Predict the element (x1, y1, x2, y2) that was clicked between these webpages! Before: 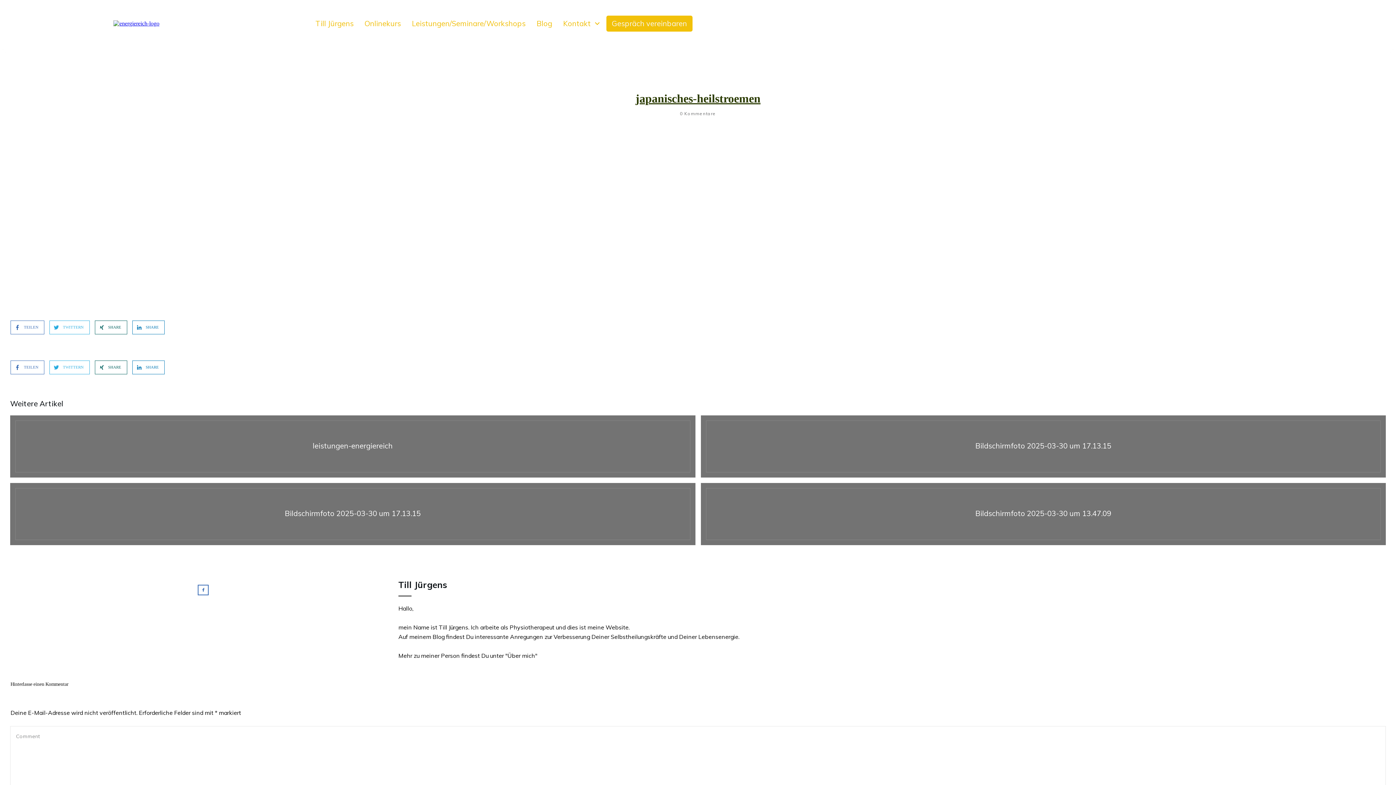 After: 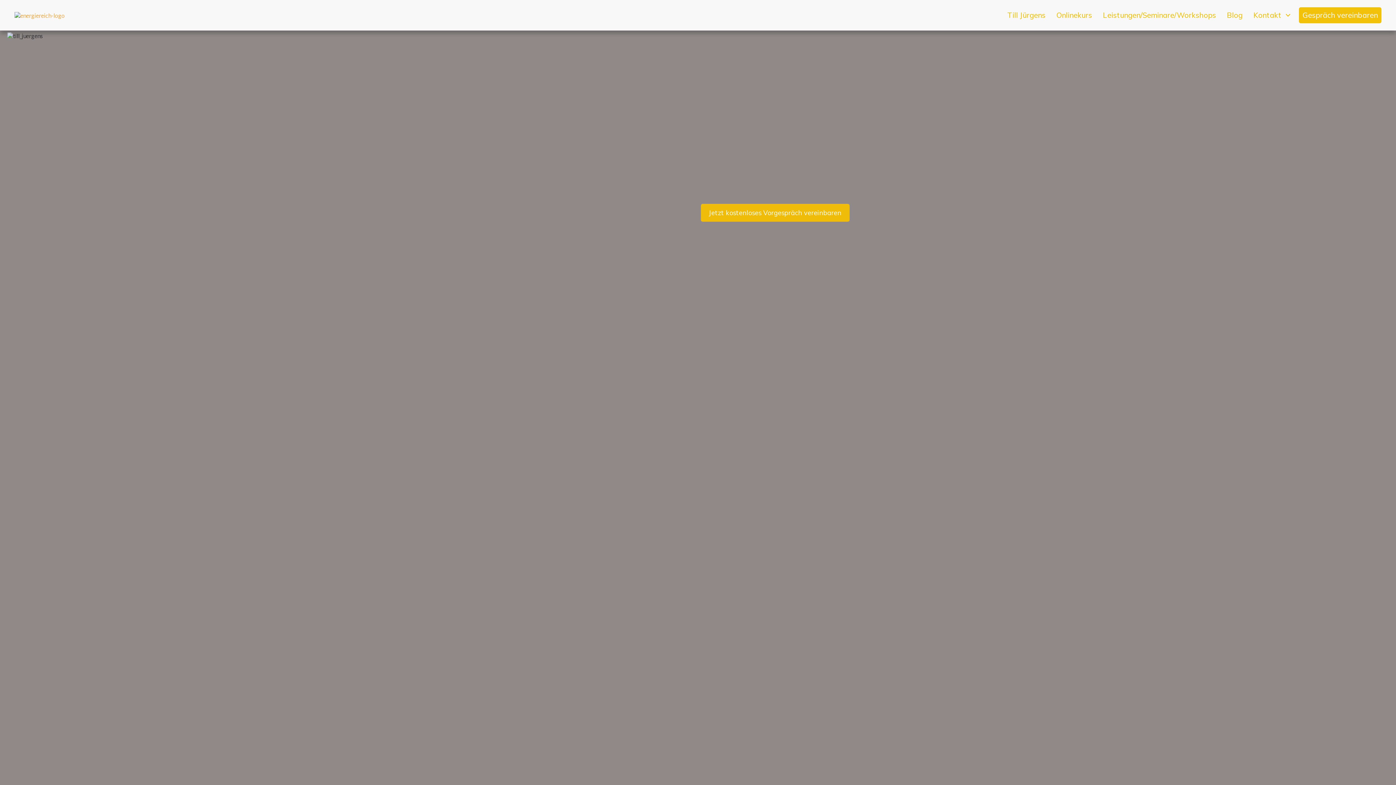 Action: bbox: (113, 20, 206, 26)